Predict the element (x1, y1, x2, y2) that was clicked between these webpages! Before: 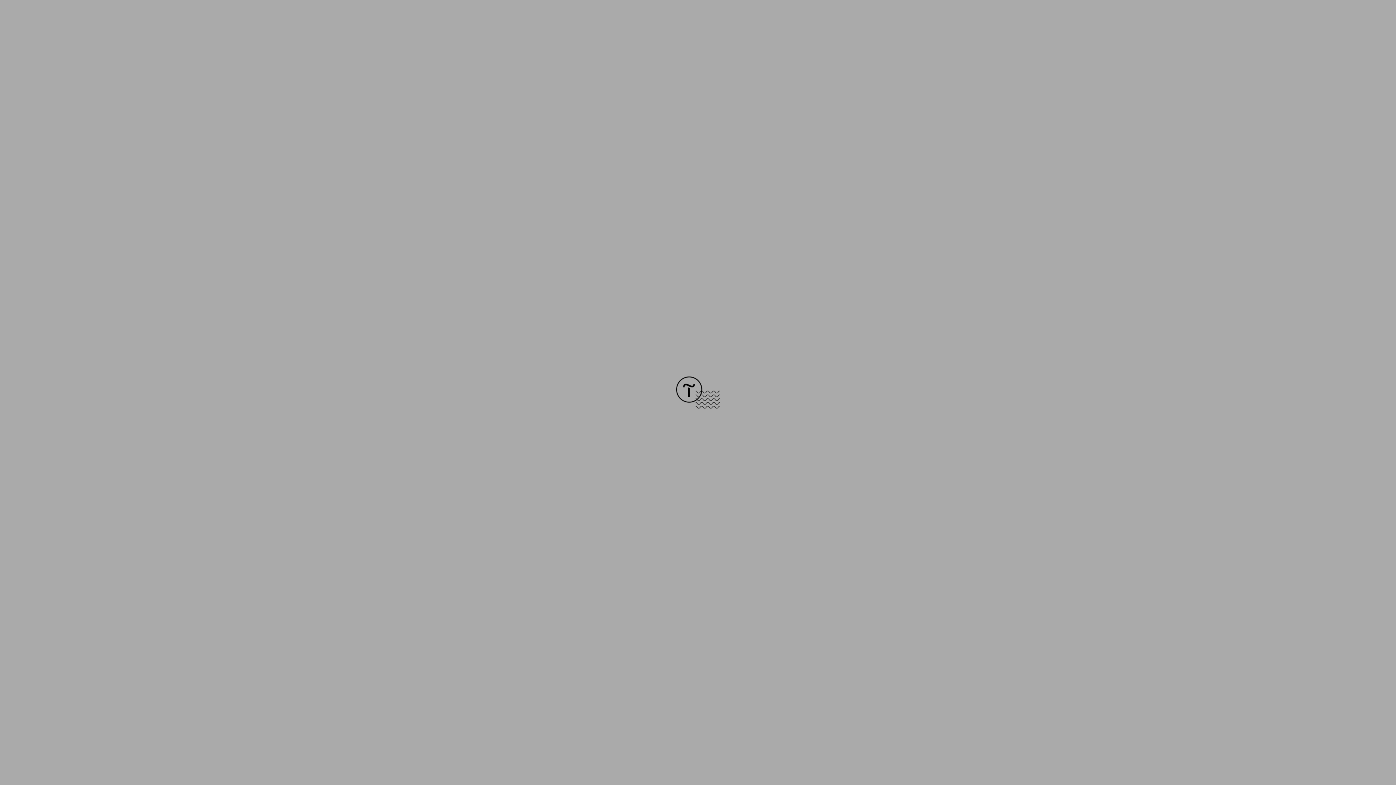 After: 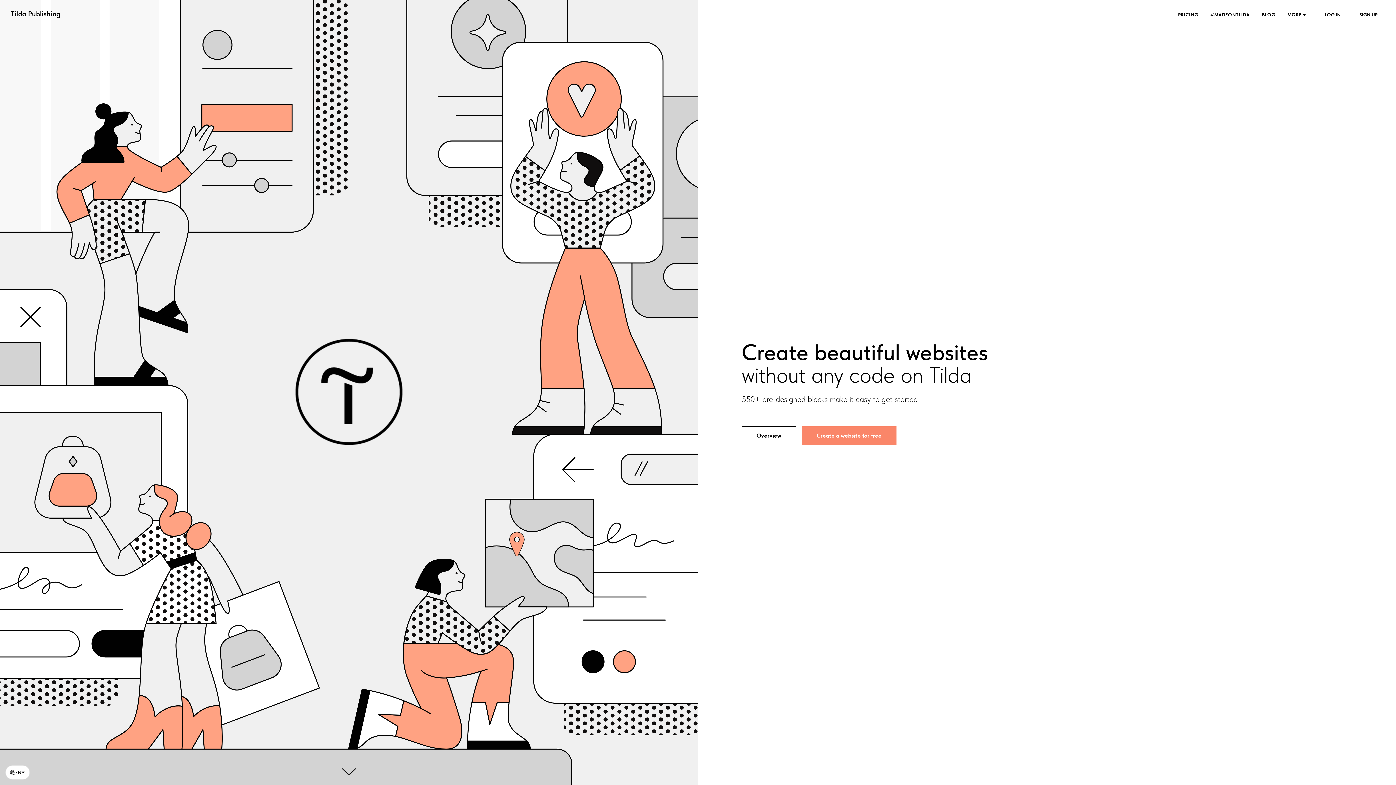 Action: bbox: (676, 403, 720, 409)